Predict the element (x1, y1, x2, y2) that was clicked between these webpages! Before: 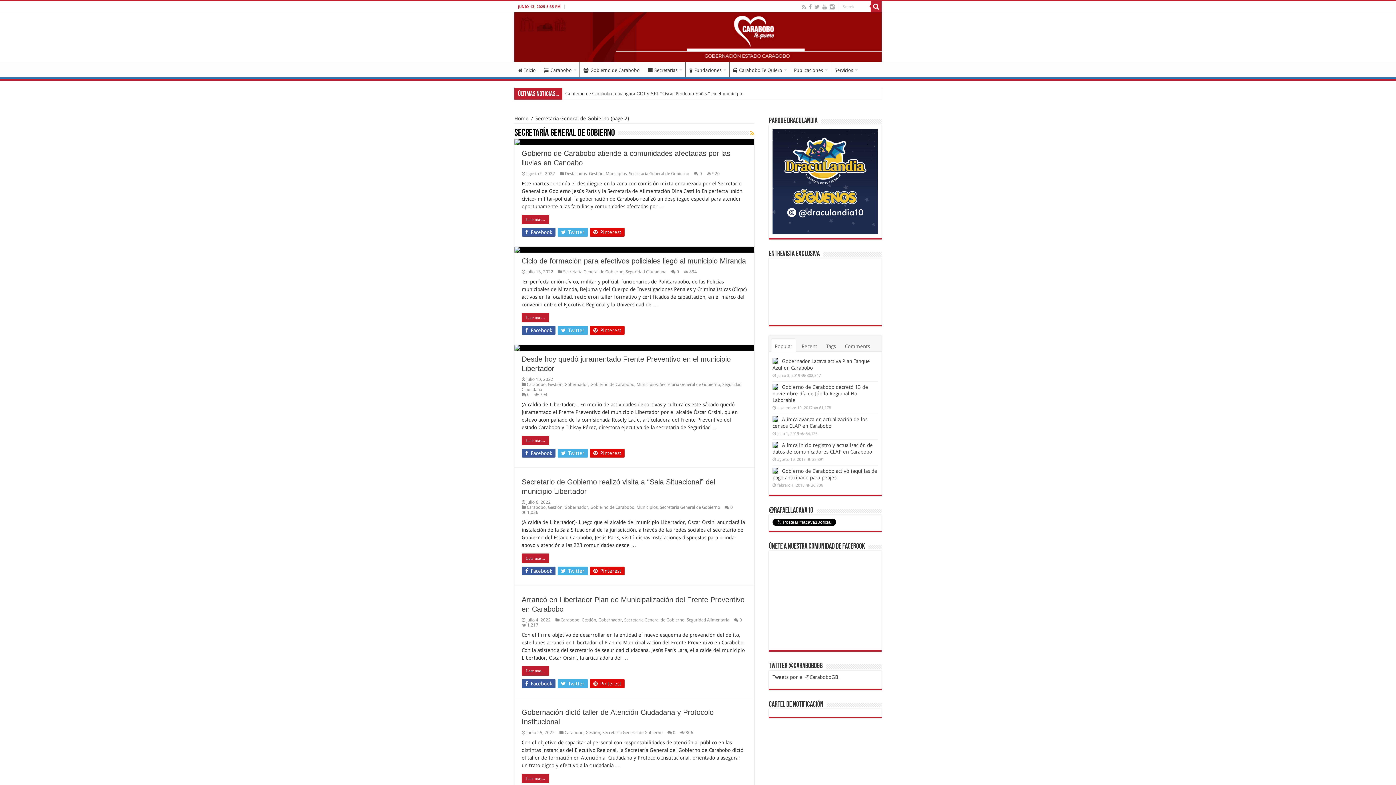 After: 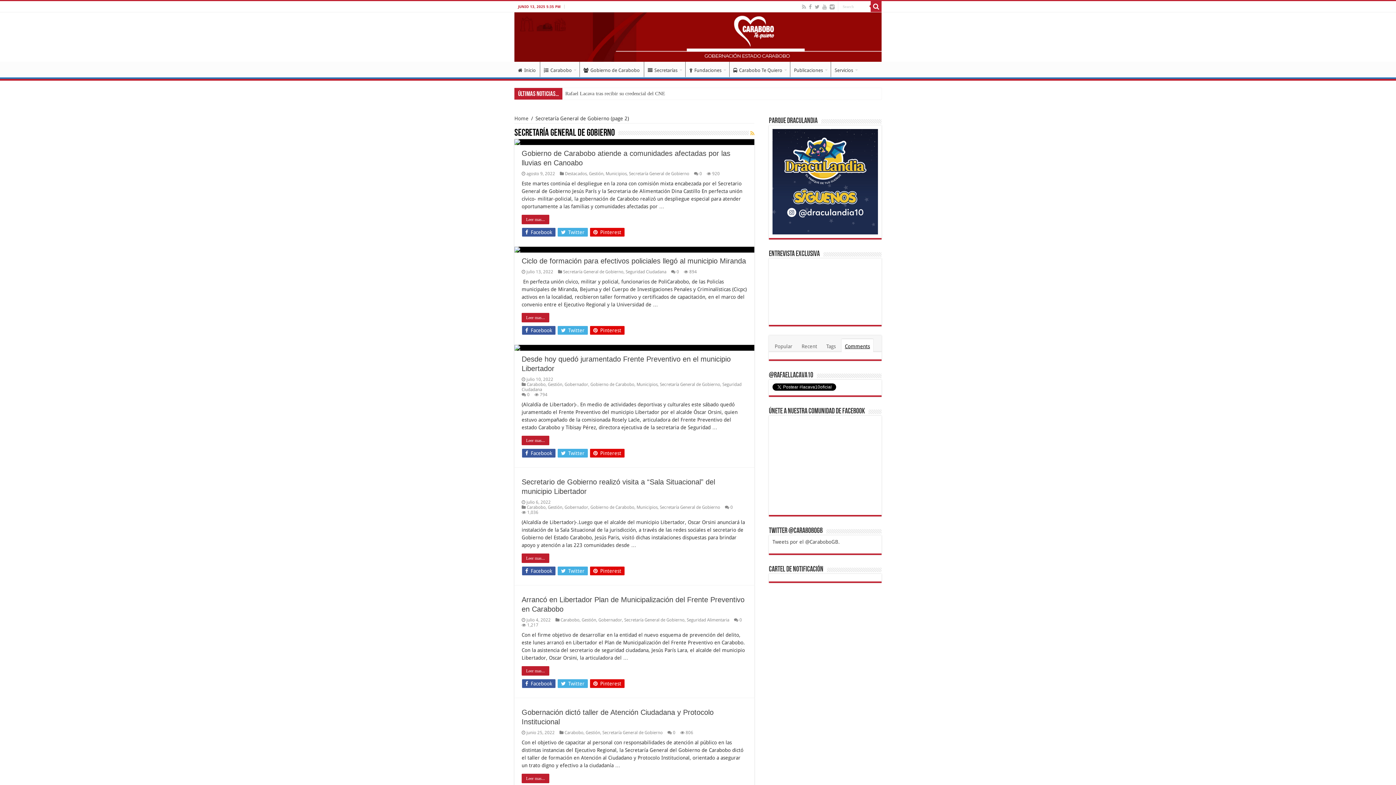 Action: bbox: (841, 339, 873, 352) label: Comments